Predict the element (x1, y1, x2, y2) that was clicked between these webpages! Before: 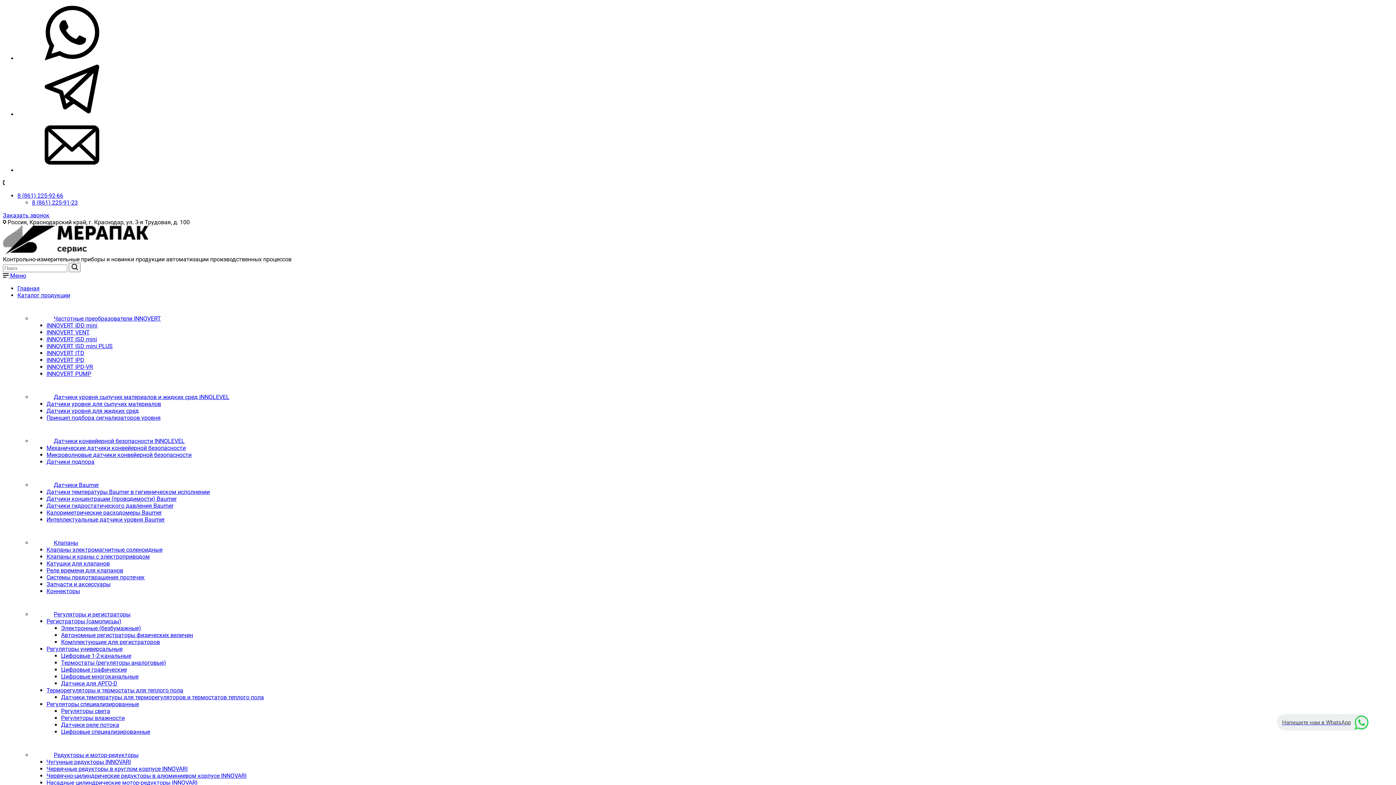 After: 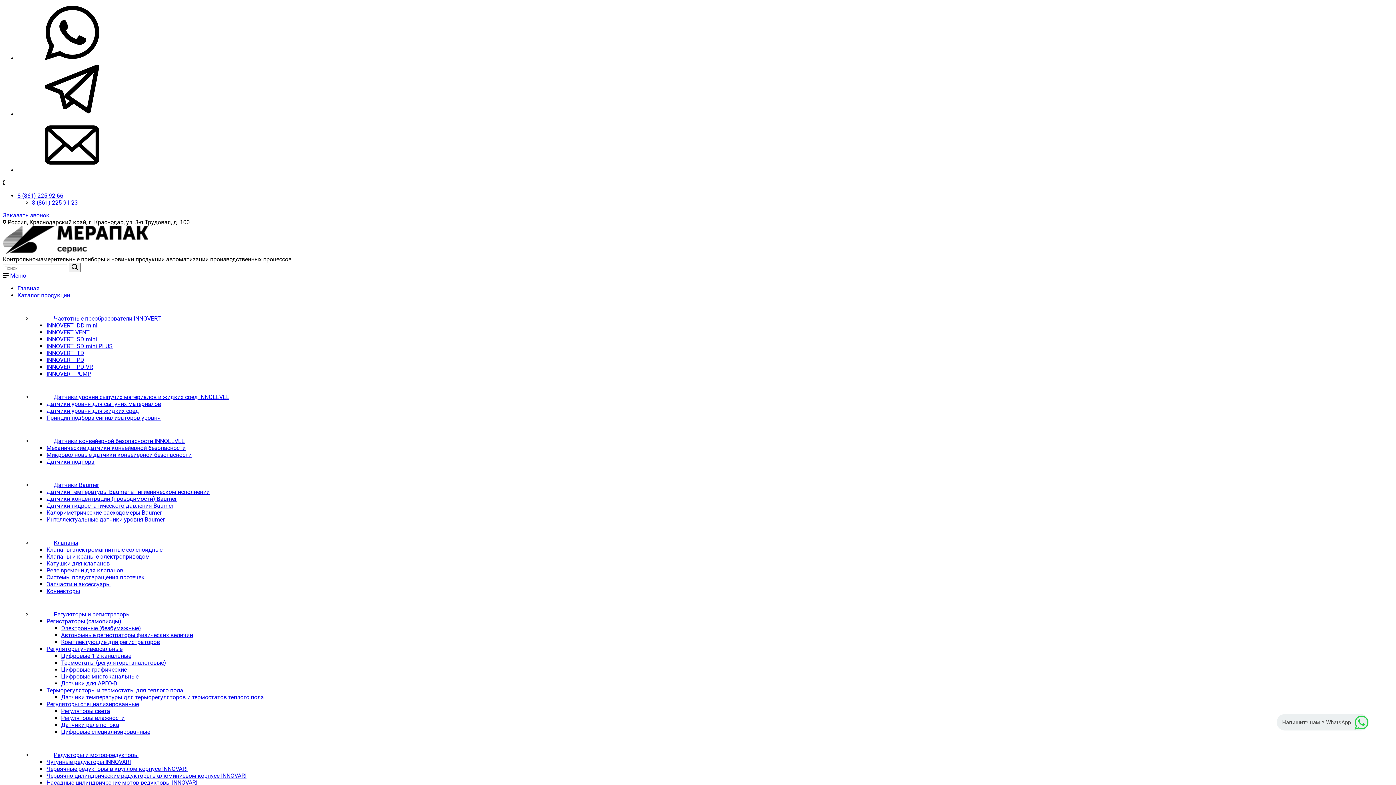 Action: bbox: (46, 765, 187, 772) label: Червячные редукторы в круглом корпусе INNOVARI